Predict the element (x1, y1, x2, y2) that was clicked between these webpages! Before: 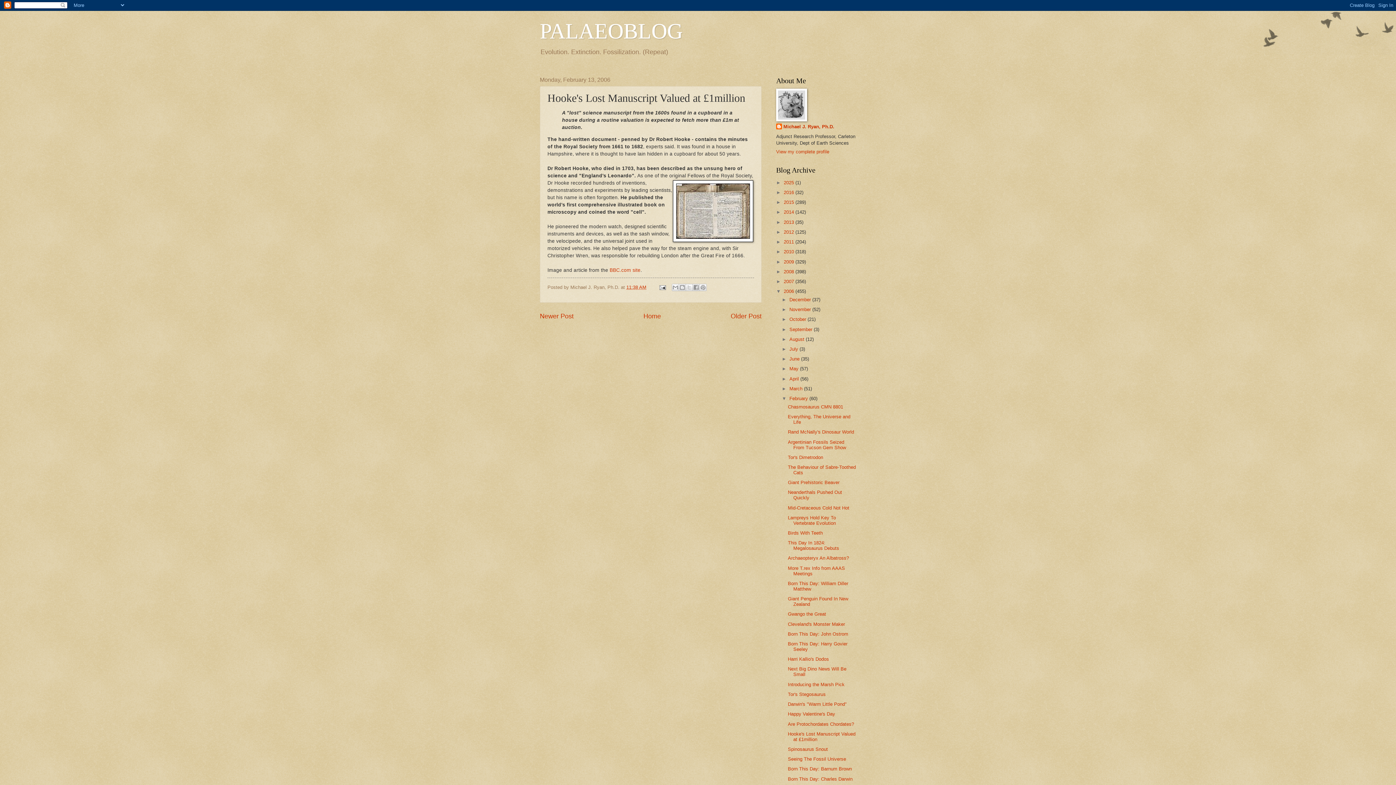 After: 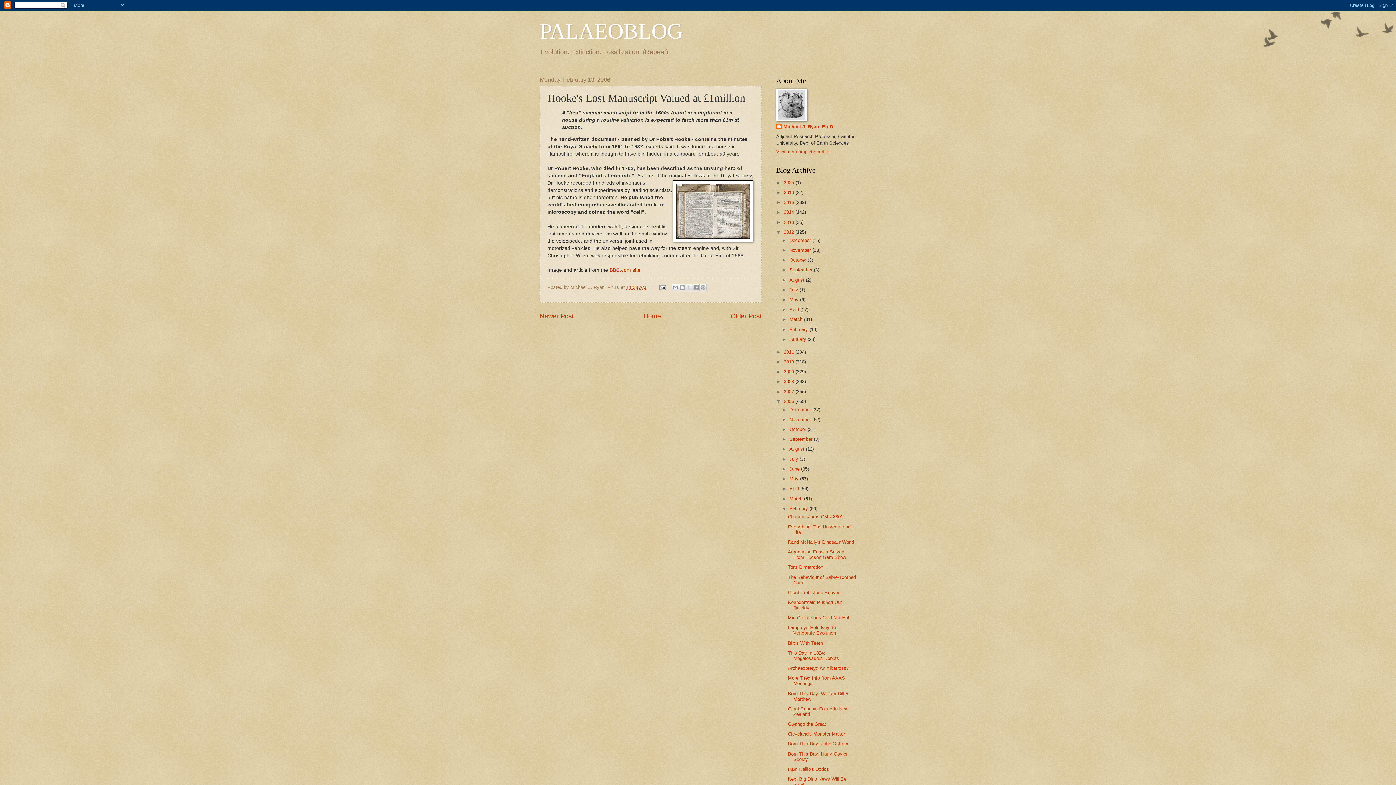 Action: label: ►   bbox: (776, 229, 784, 234)